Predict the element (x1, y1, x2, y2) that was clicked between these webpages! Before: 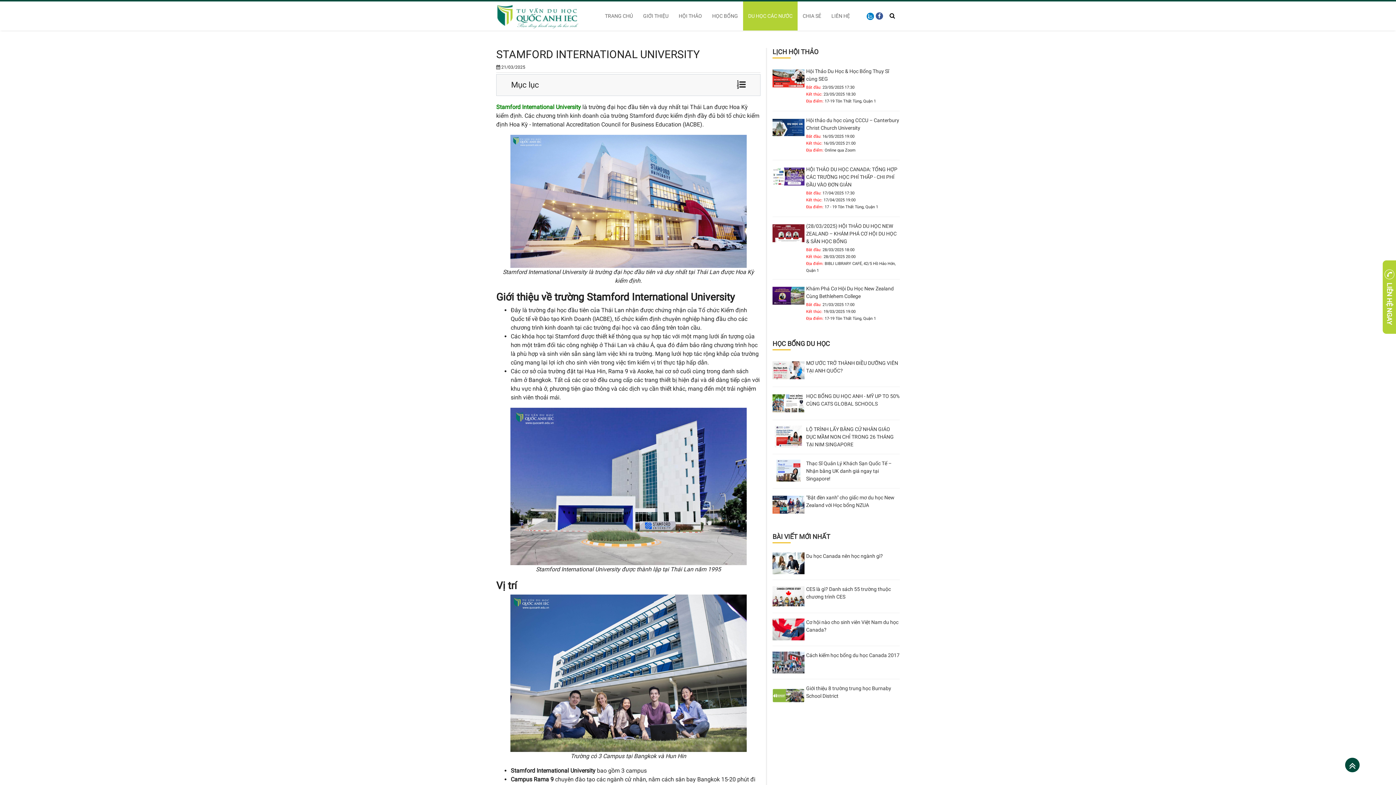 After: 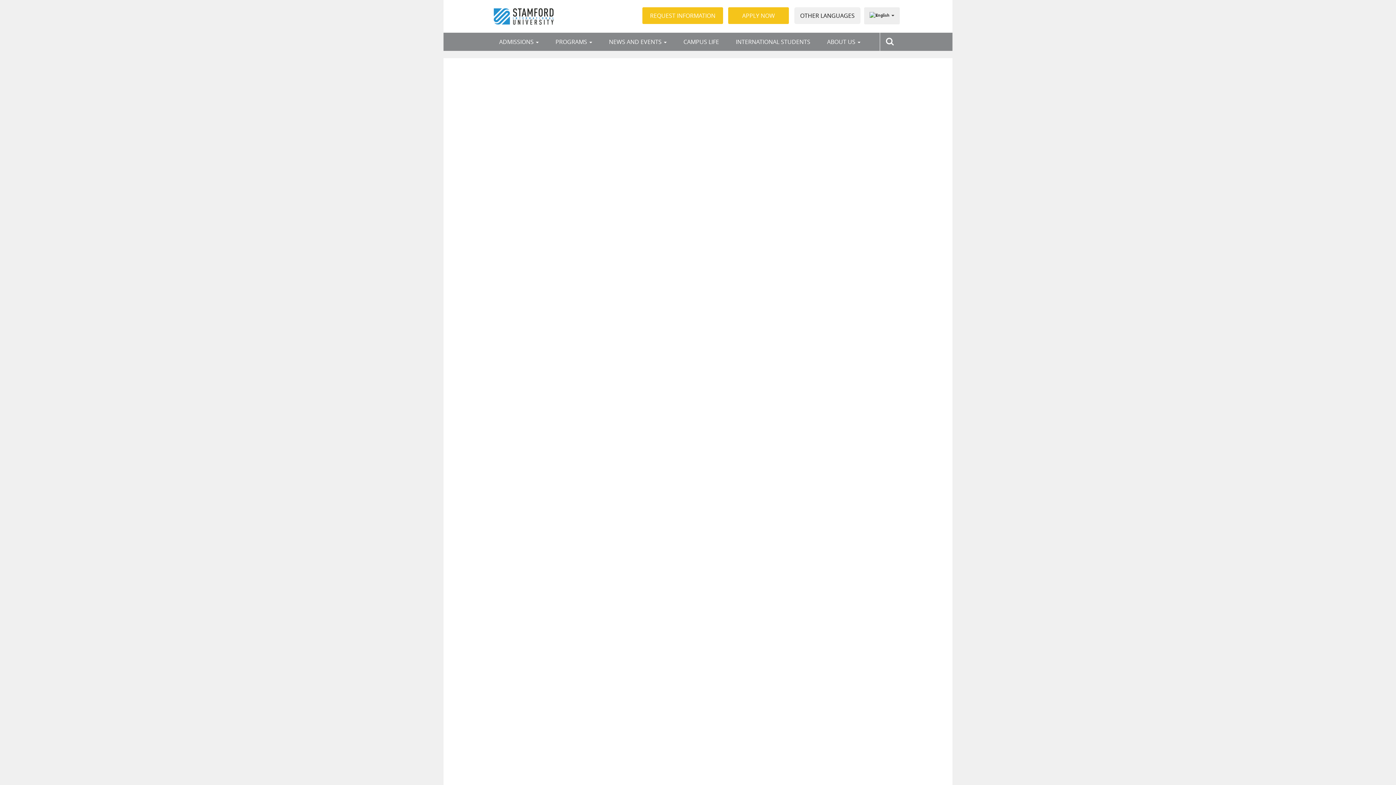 Action: bbox: (496, 103, 581, 110) label: Stamford International University